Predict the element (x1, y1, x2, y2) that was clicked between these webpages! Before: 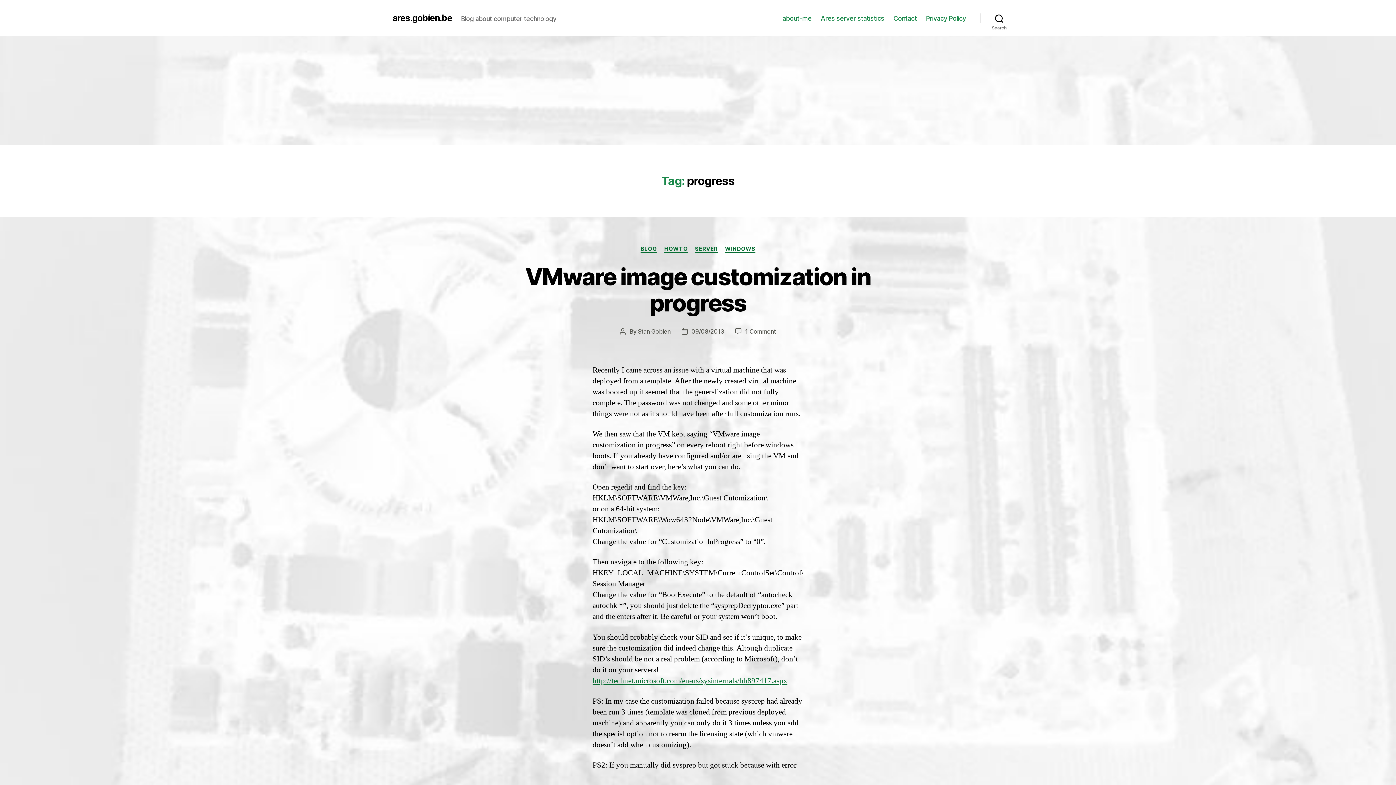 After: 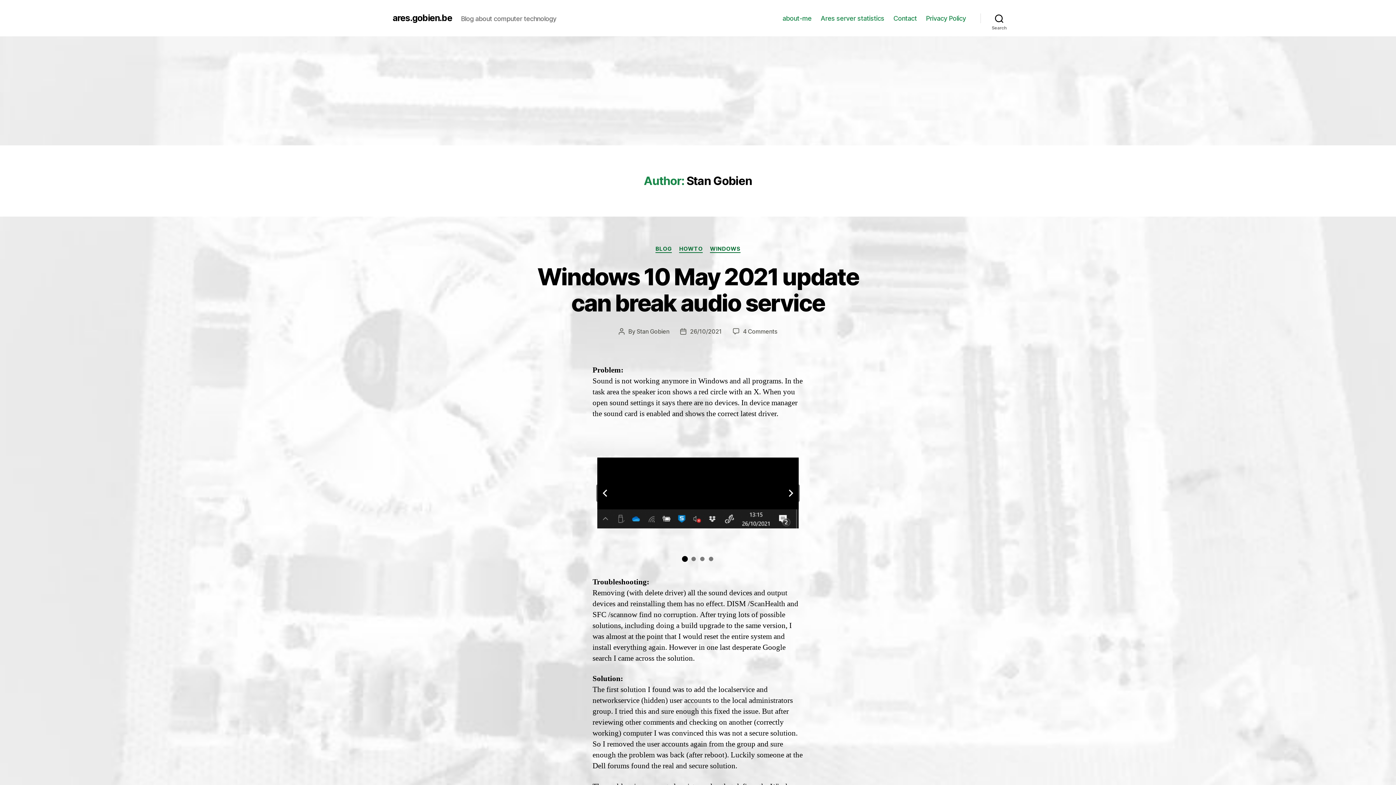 Action: bbox: (638, 327, 670, 335) label: Stan Gobien